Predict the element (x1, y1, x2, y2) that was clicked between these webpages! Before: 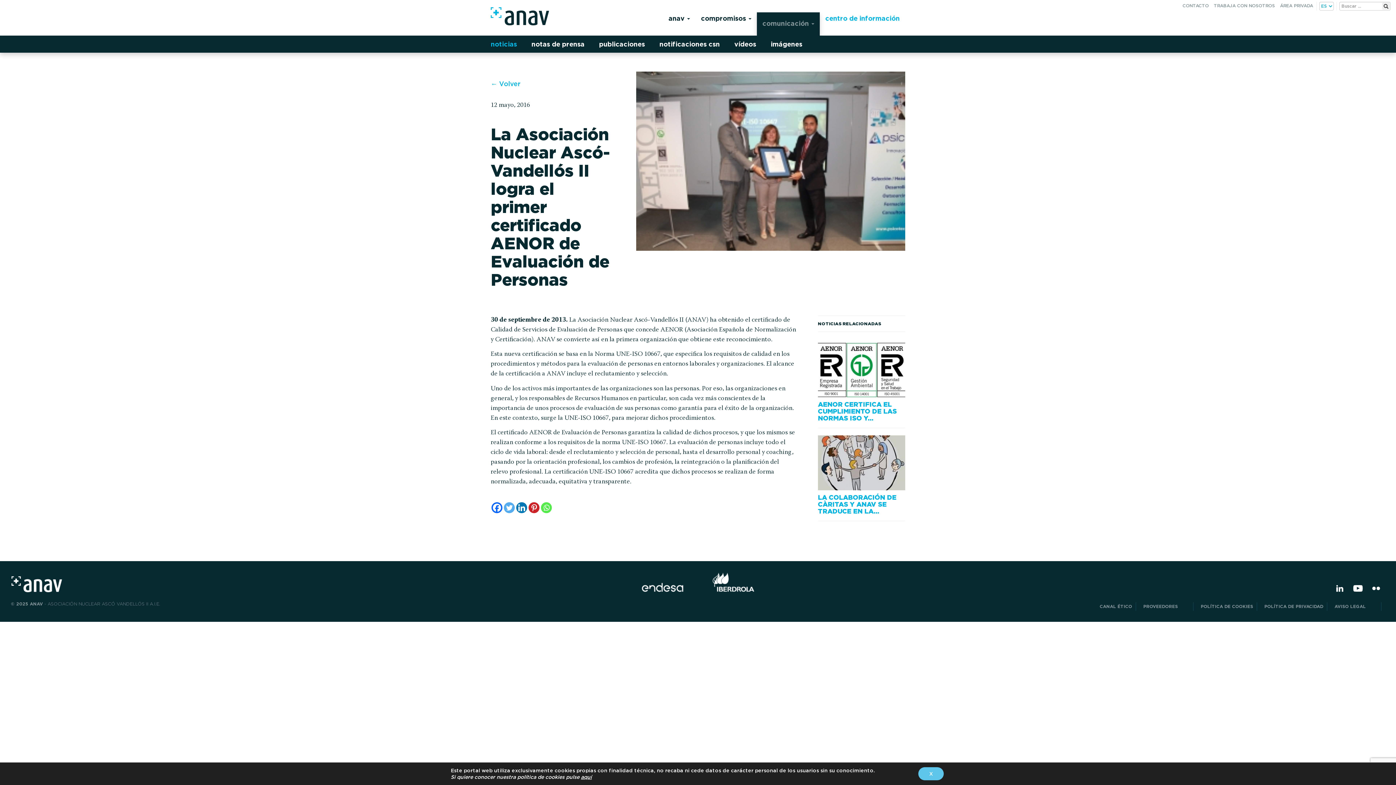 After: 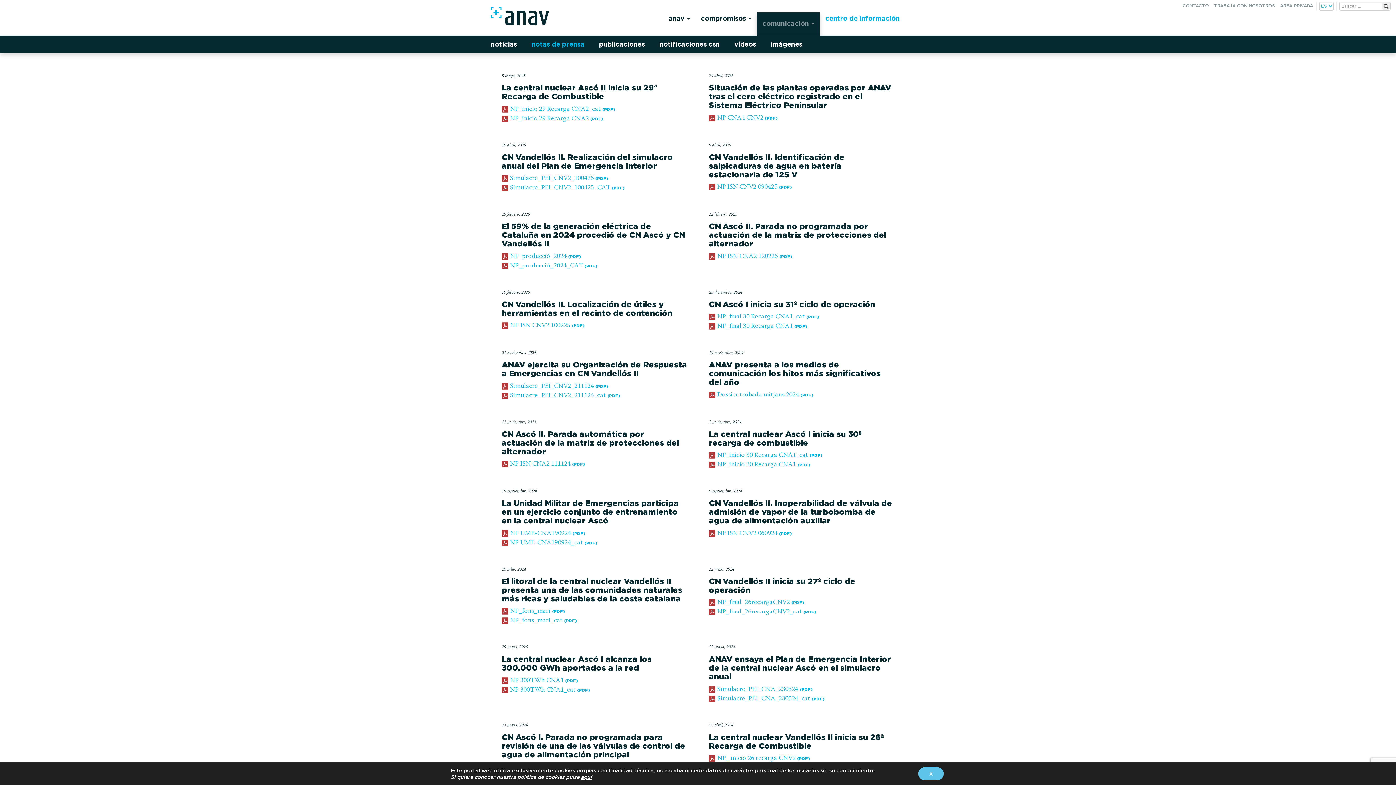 Action: label: notas de prensa bbox: (520, 35, 586, 52)